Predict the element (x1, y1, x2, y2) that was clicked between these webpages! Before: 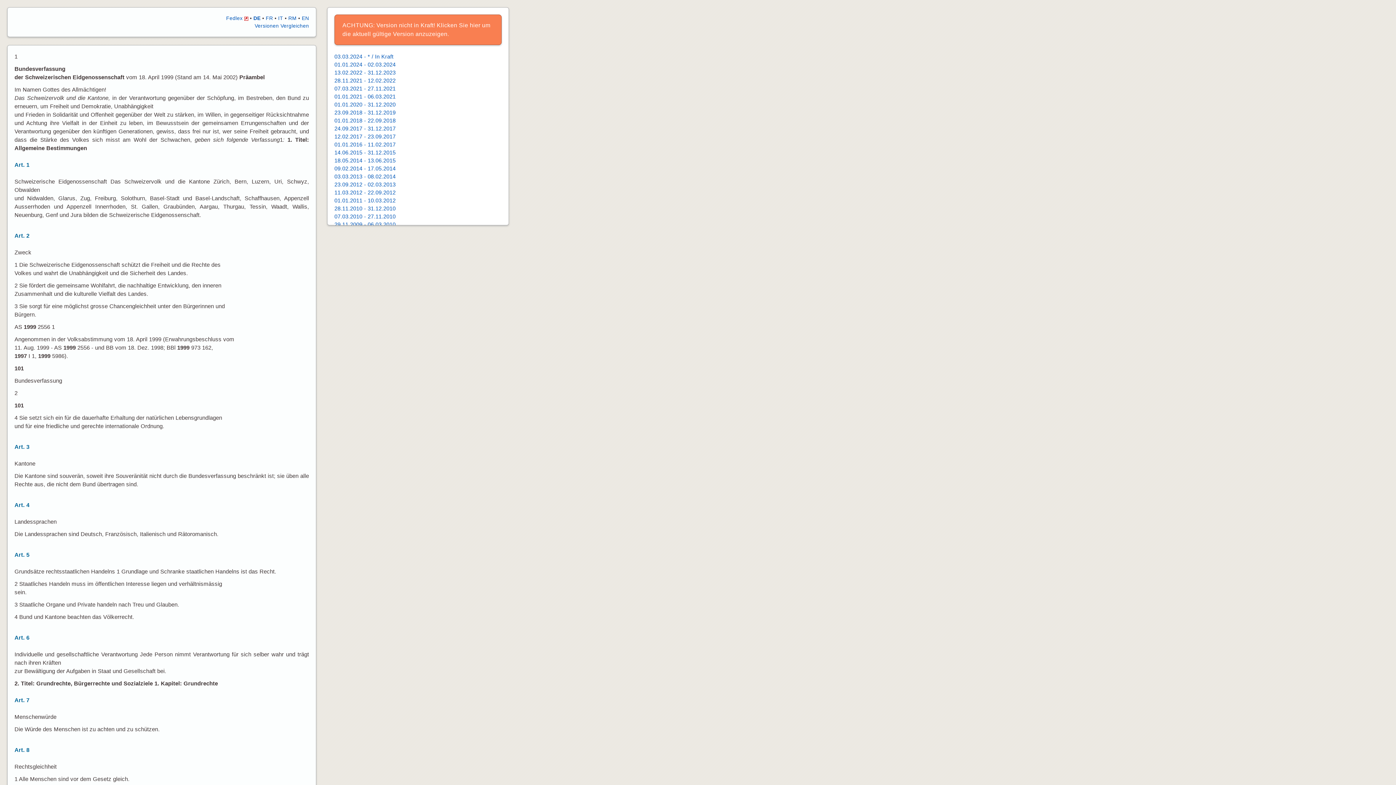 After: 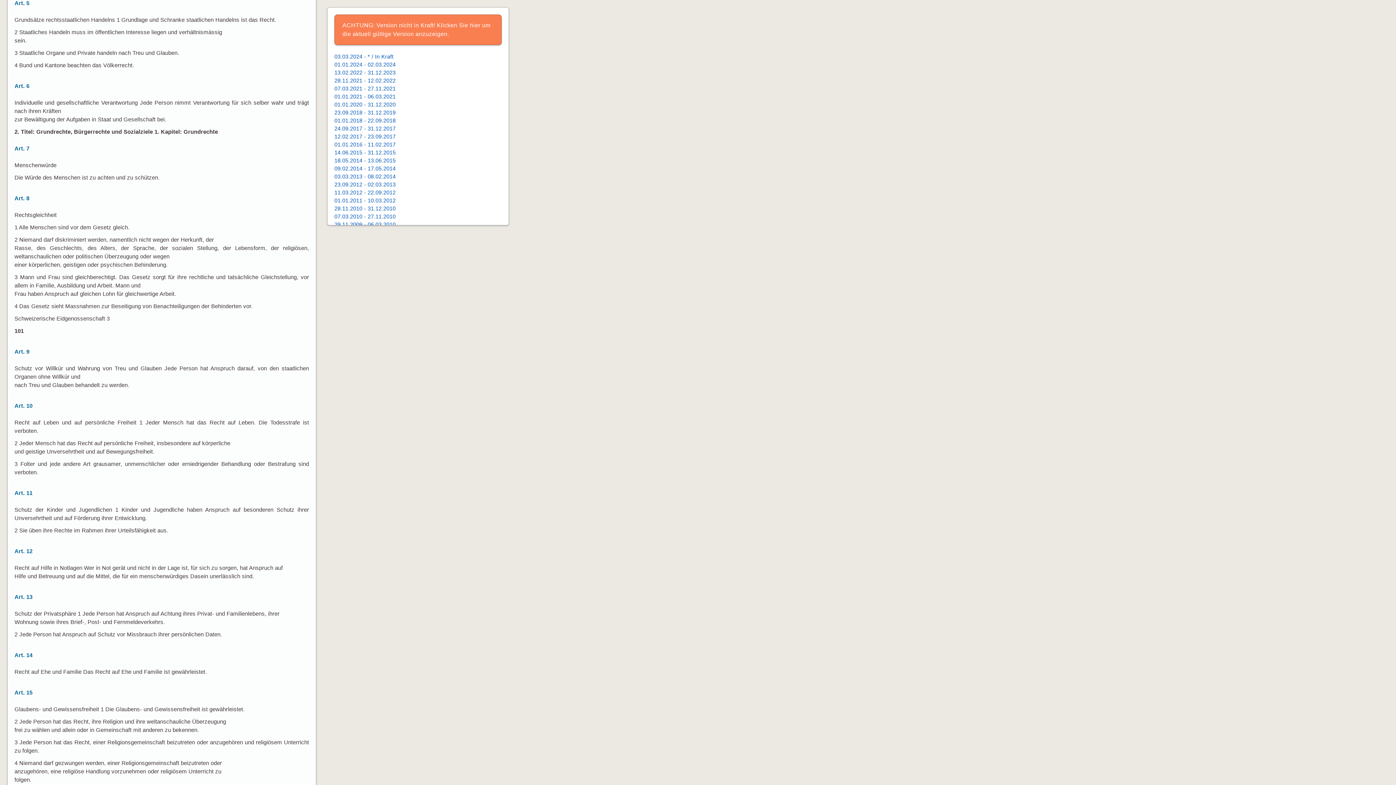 Action: label: Art. 5 bbox: (14, 552, 29, 558)